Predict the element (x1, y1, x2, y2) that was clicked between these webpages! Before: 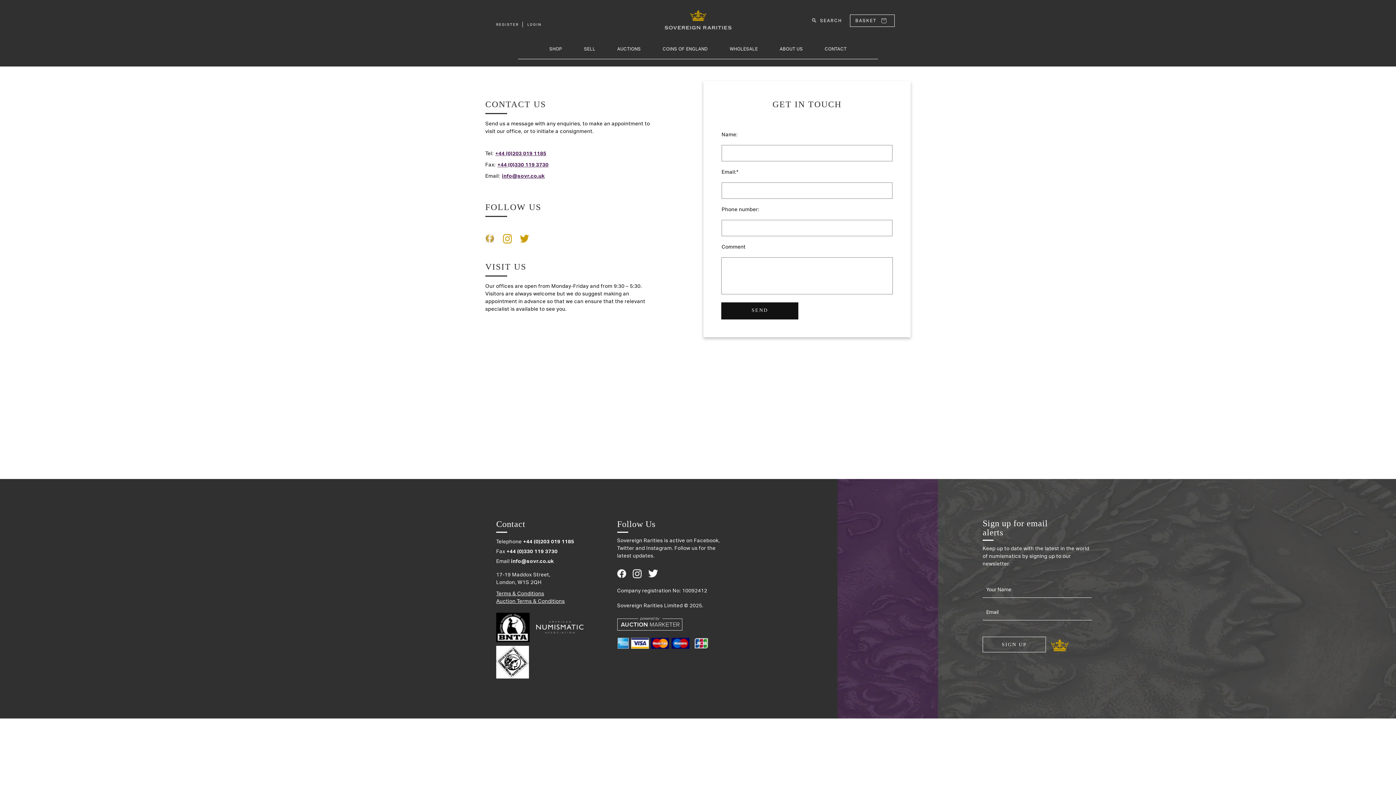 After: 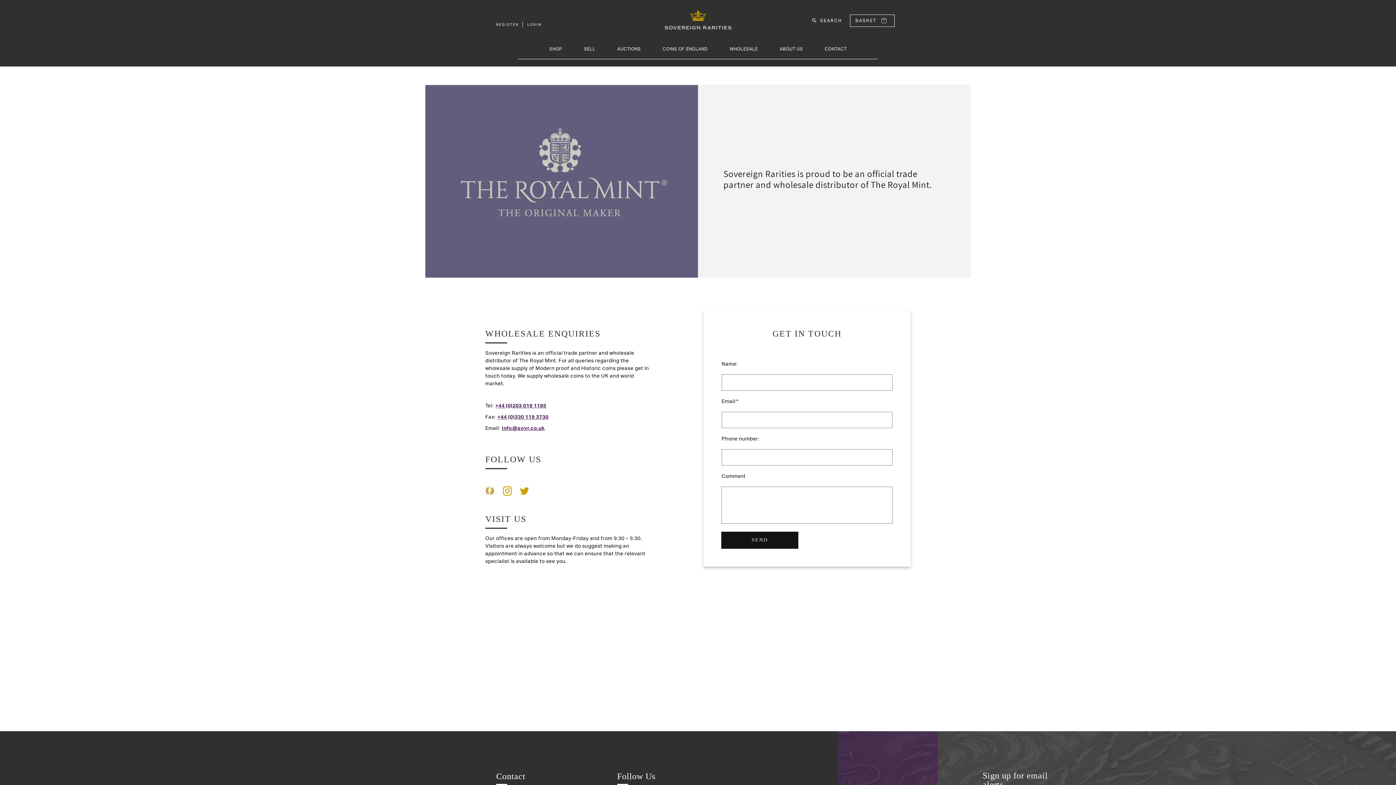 Action: label: WHOLESALE bbox: (719, 41, 769, 56)